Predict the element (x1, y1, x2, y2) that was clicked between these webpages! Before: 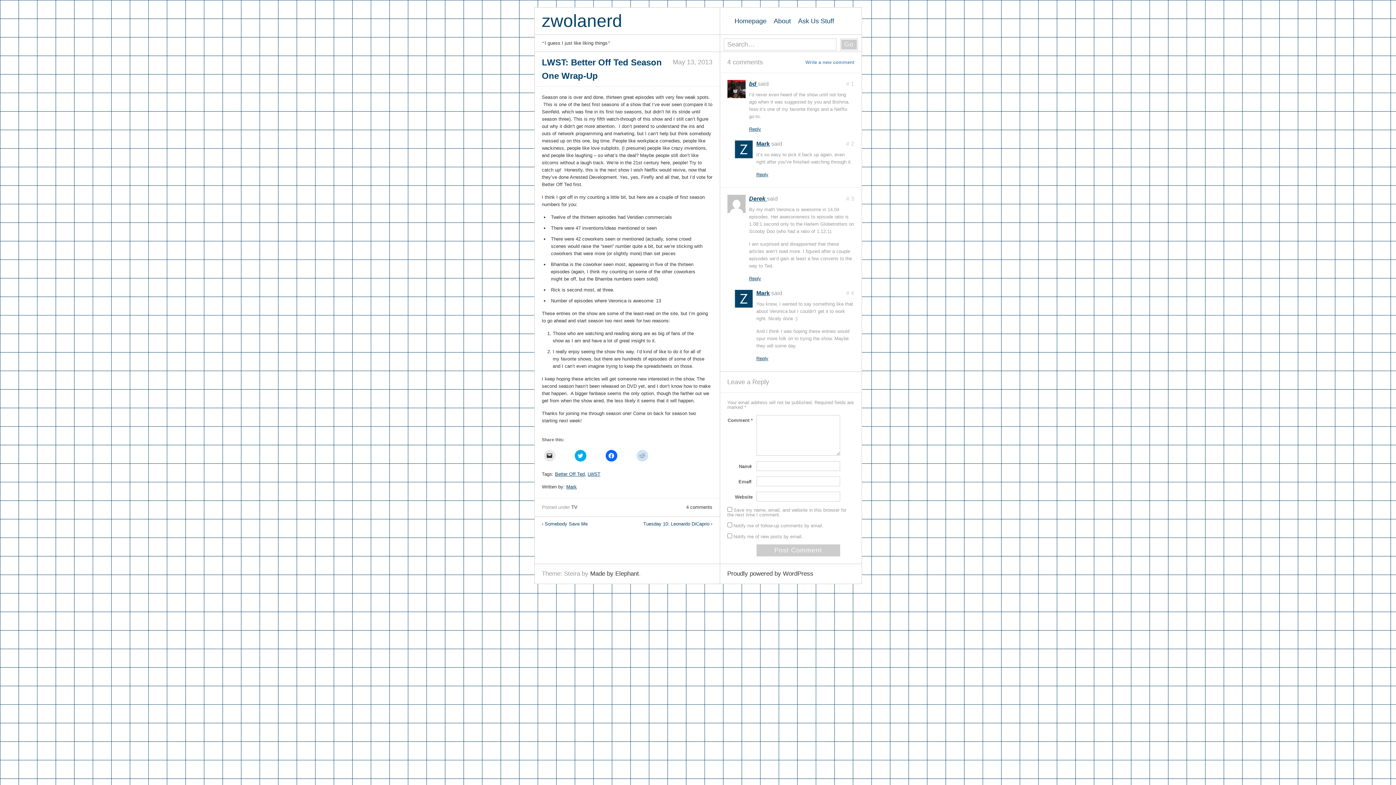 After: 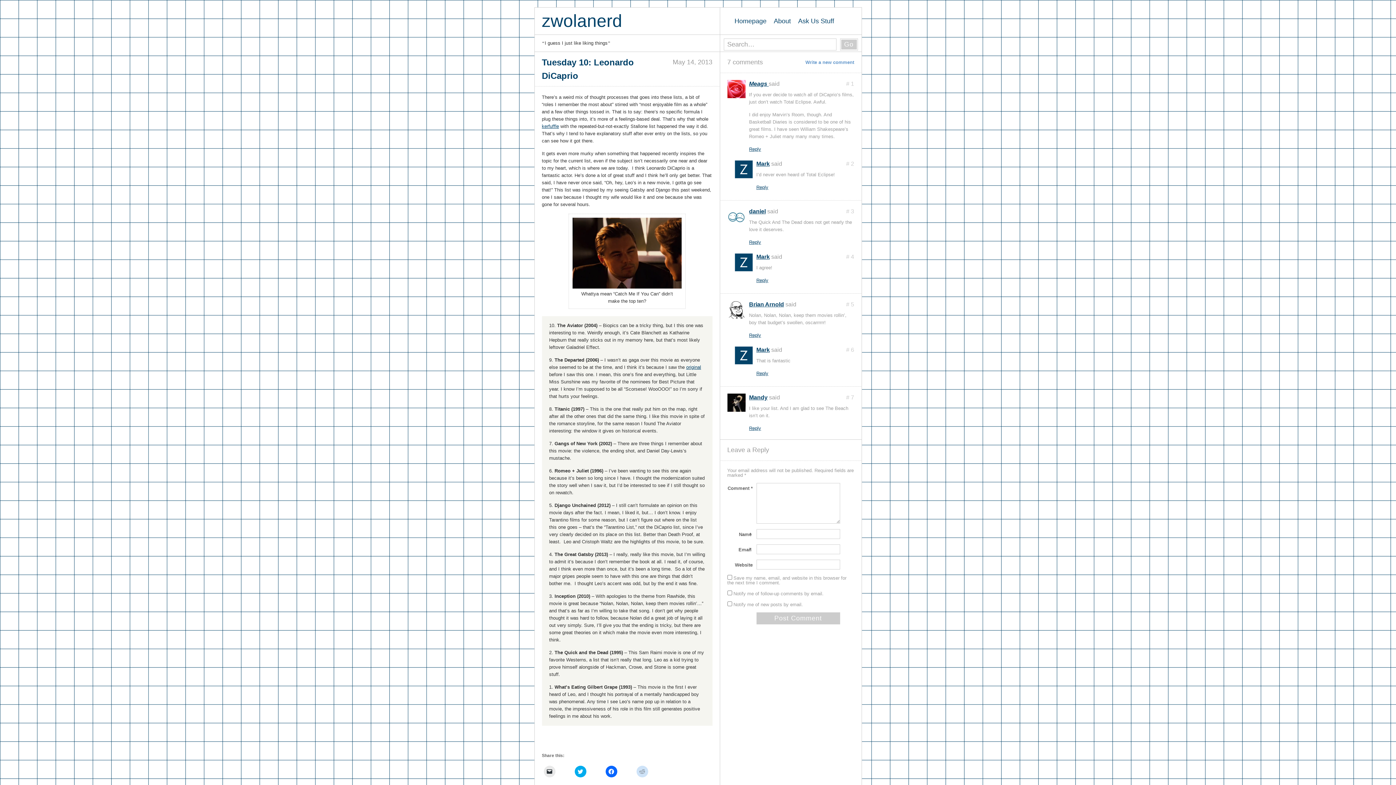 Action: label: Tuesday 10: Leonardo DiCaprio › bbox: (643, 521, 712, 526)